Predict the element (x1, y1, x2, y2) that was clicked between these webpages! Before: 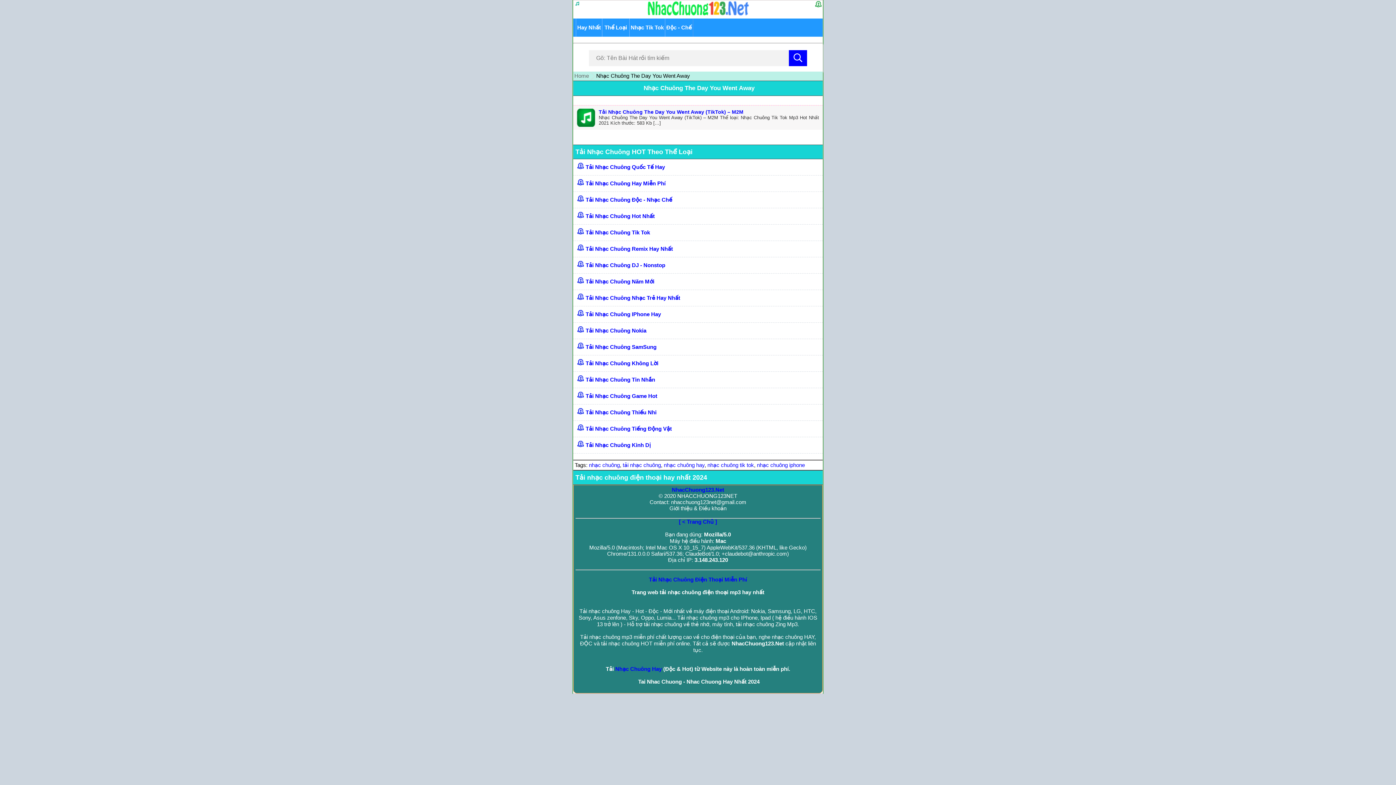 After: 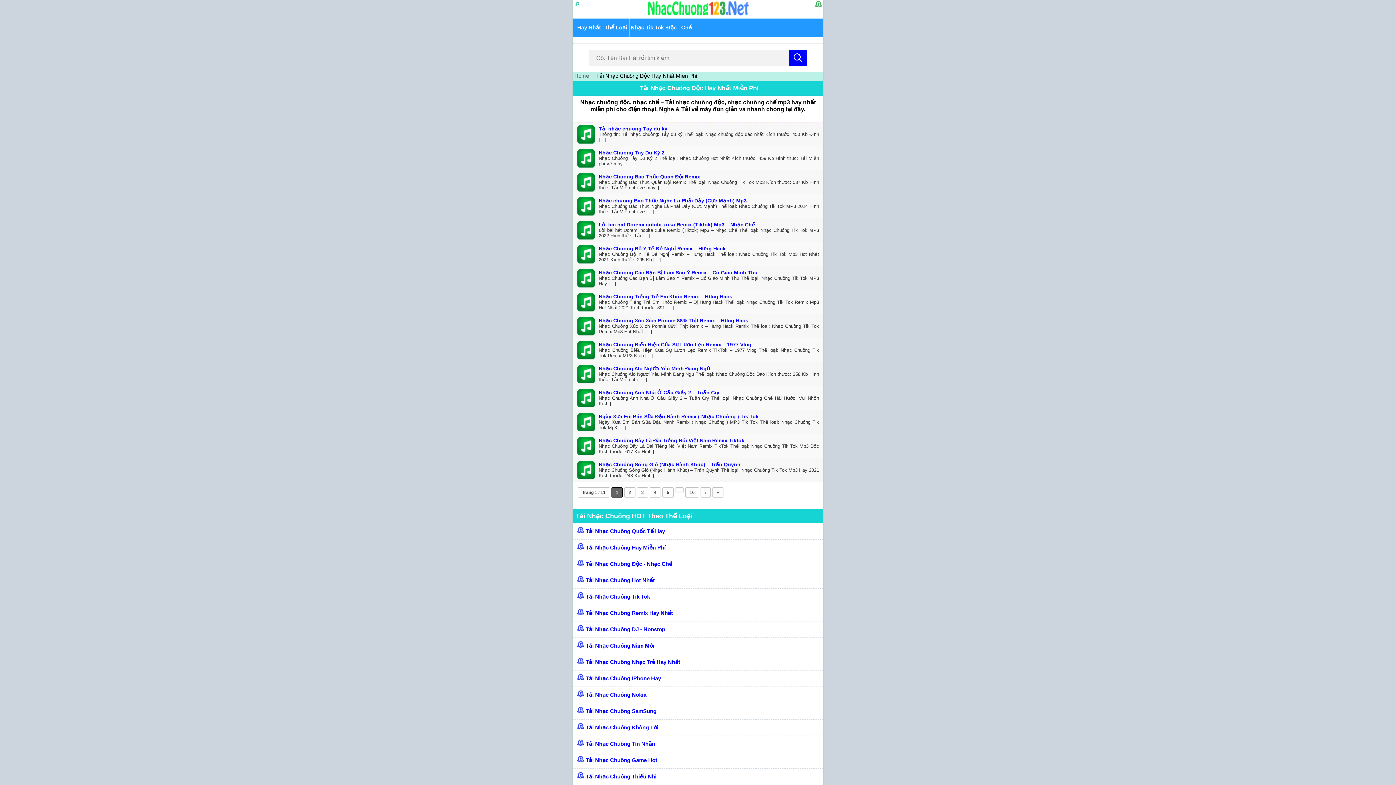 Action: bbox: (666, 24, 691, 30) label: Độc - Chế